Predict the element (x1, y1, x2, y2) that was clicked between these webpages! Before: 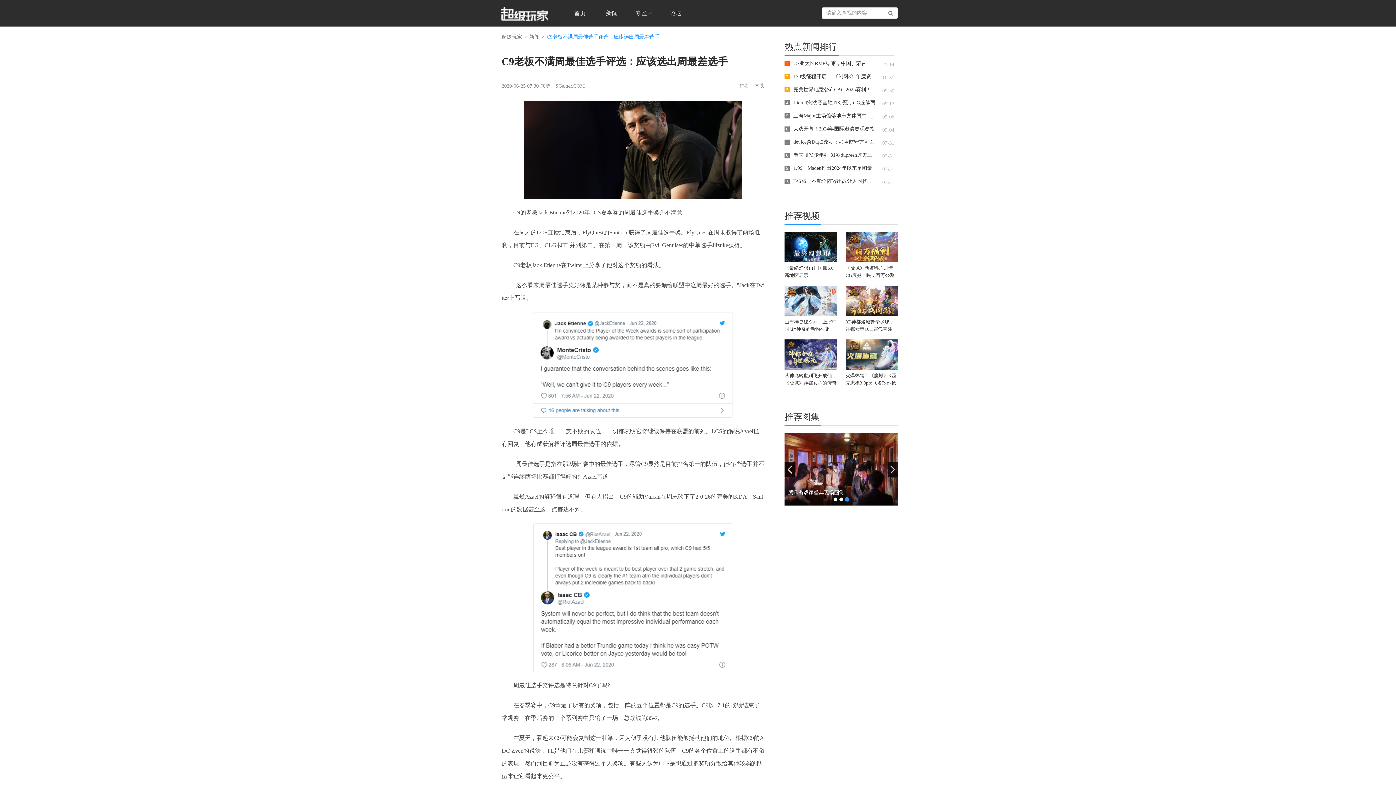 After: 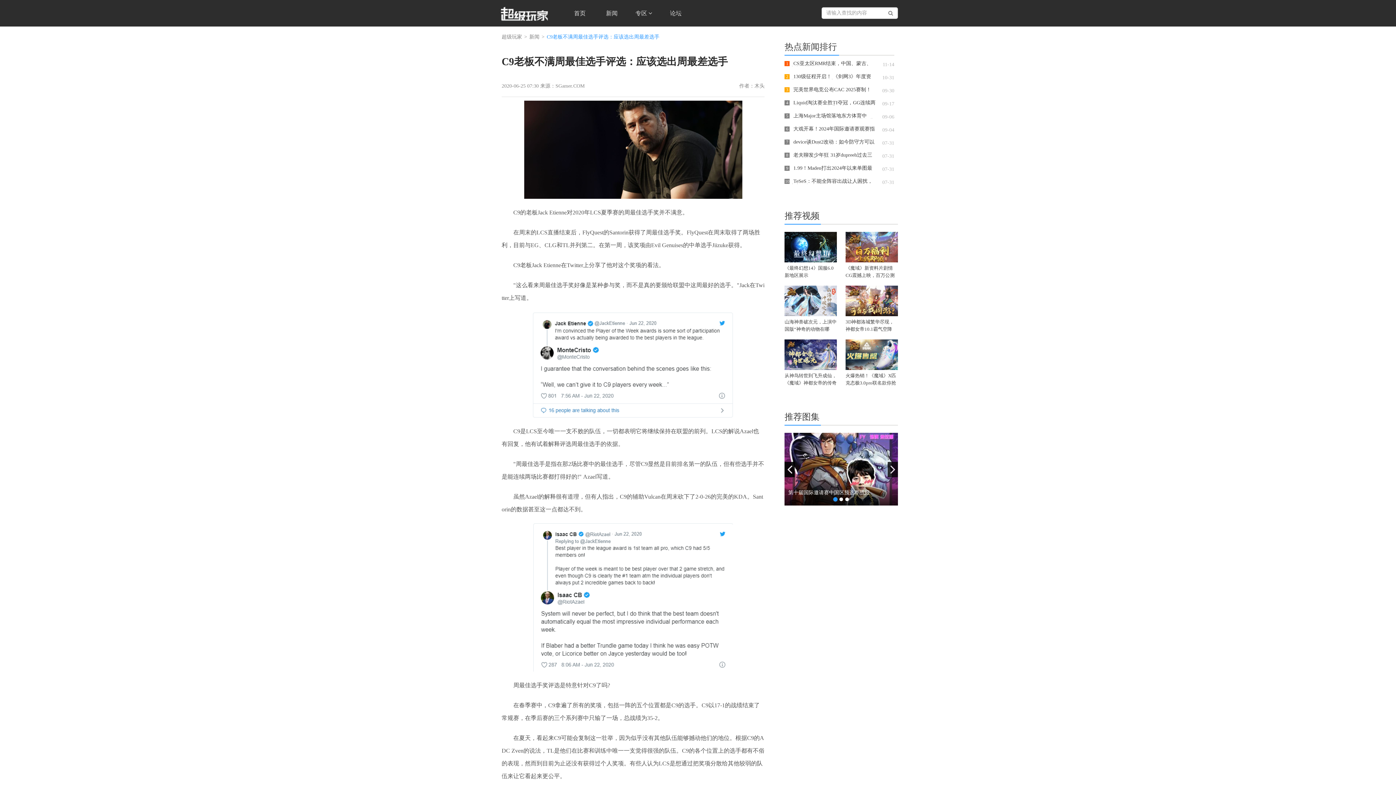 Action: label: Previous bbox: (784, 462, 795, 477)